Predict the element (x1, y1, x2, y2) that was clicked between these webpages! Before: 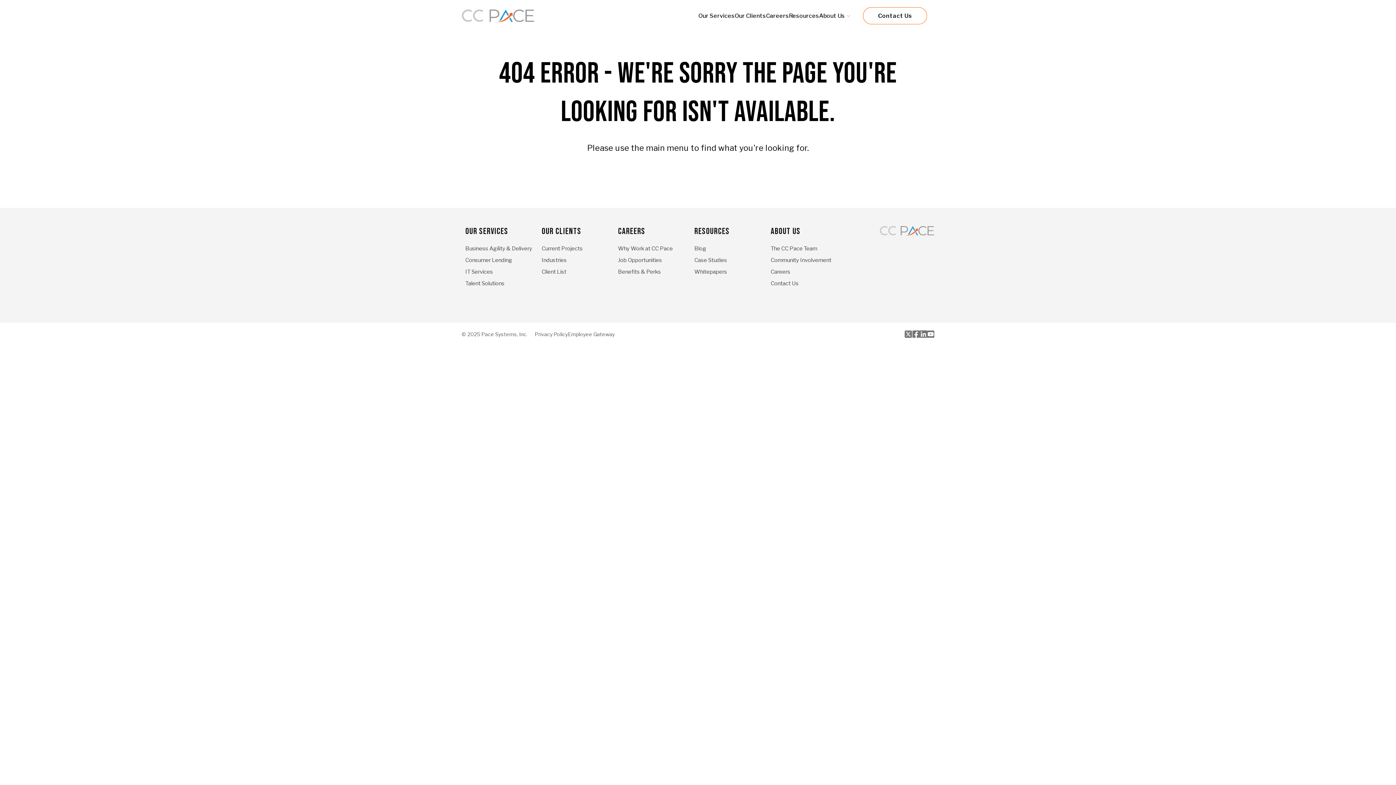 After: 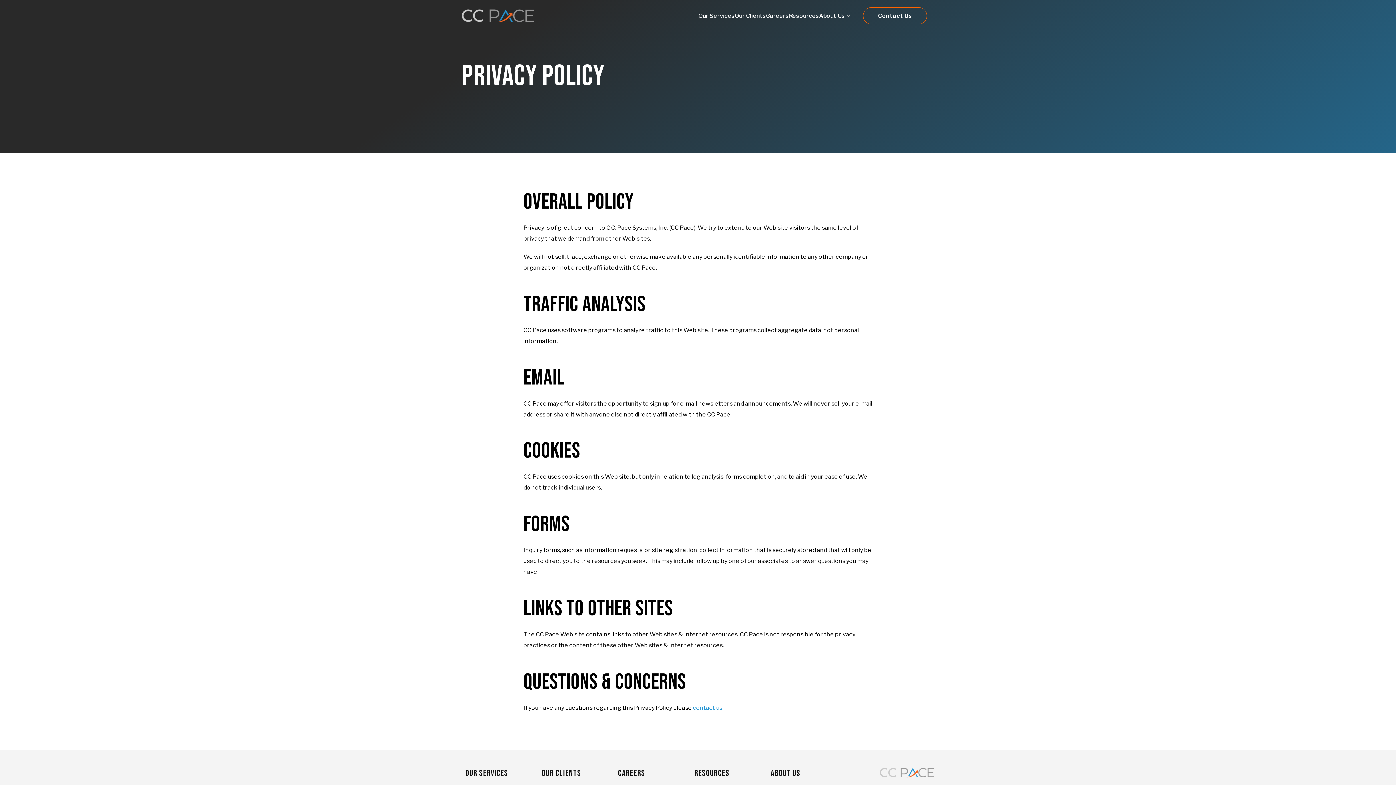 Action: label: Privacy Policy bbox: (534, 331, 568, 337)